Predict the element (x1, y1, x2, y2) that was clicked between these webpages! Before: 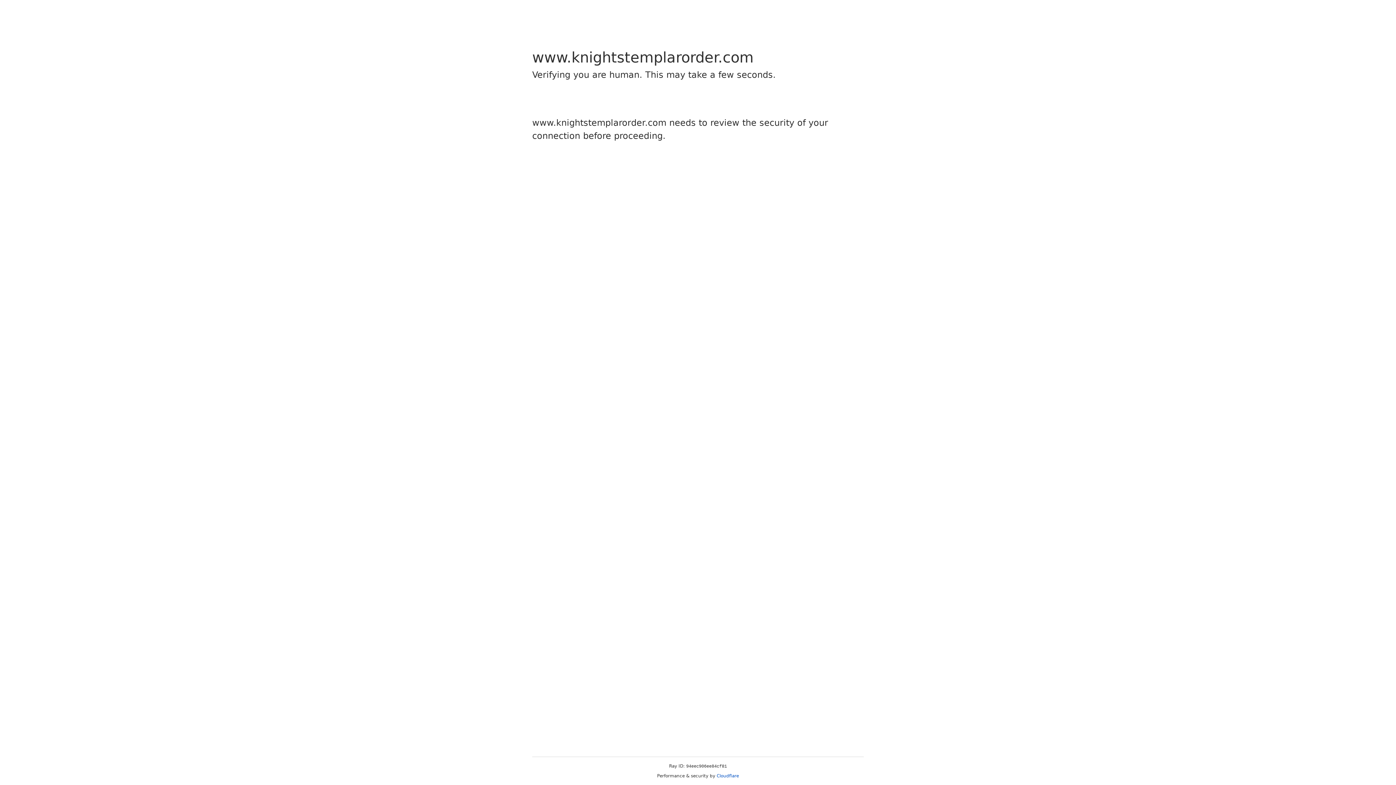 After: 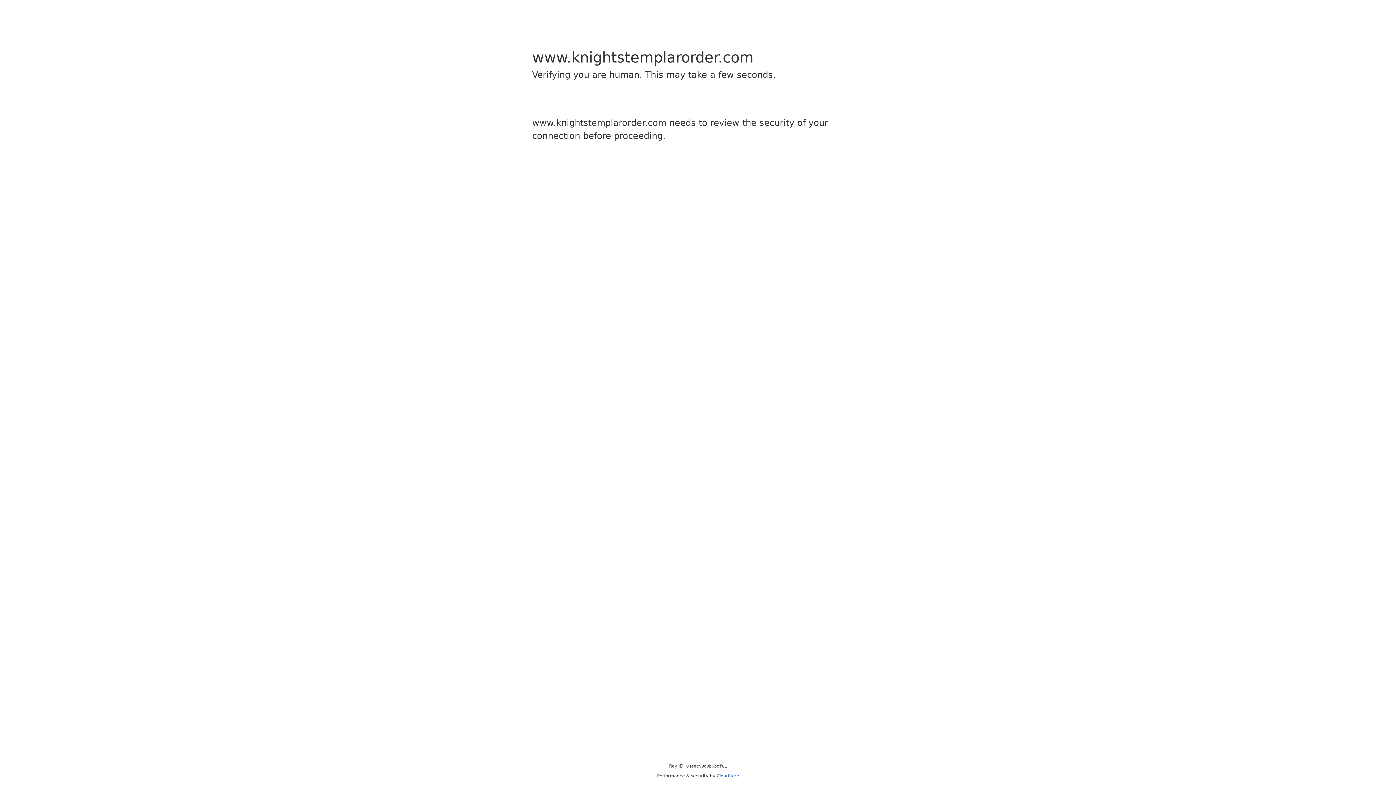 Action: bbox: (716, 773, 739, 778) label: Cloudflare